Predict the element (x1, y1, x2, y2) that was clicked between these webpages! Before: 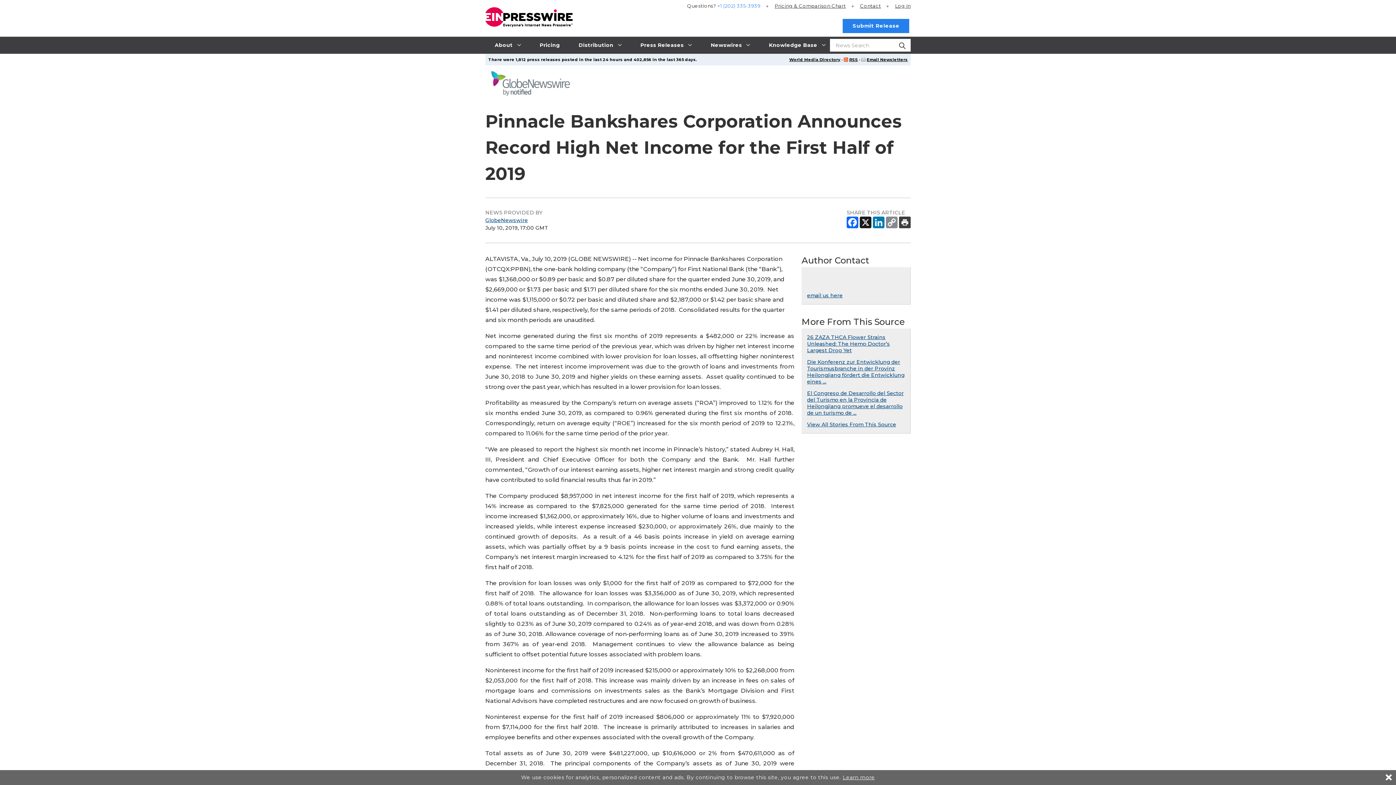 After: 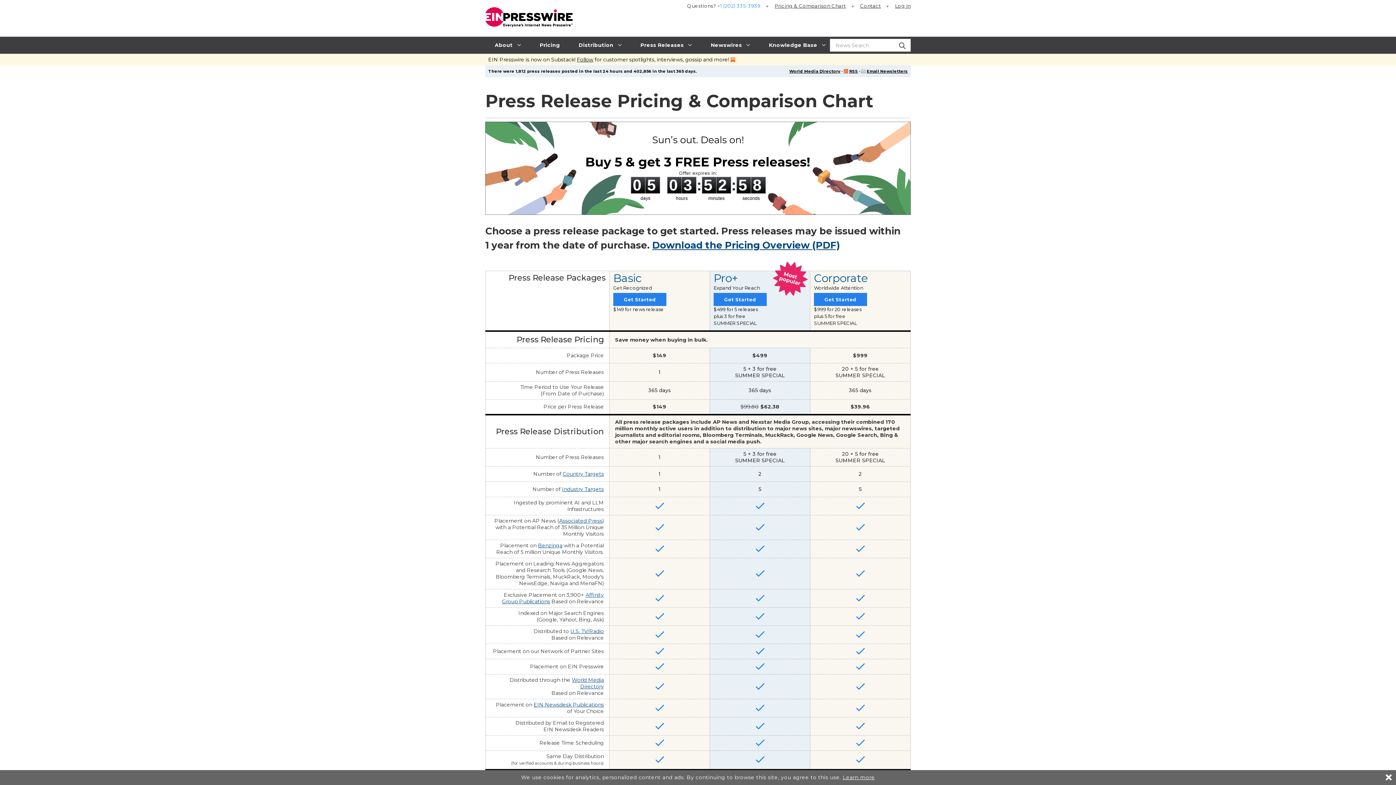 Action: bbox: (530, 36, 569, 53) label: Pricing